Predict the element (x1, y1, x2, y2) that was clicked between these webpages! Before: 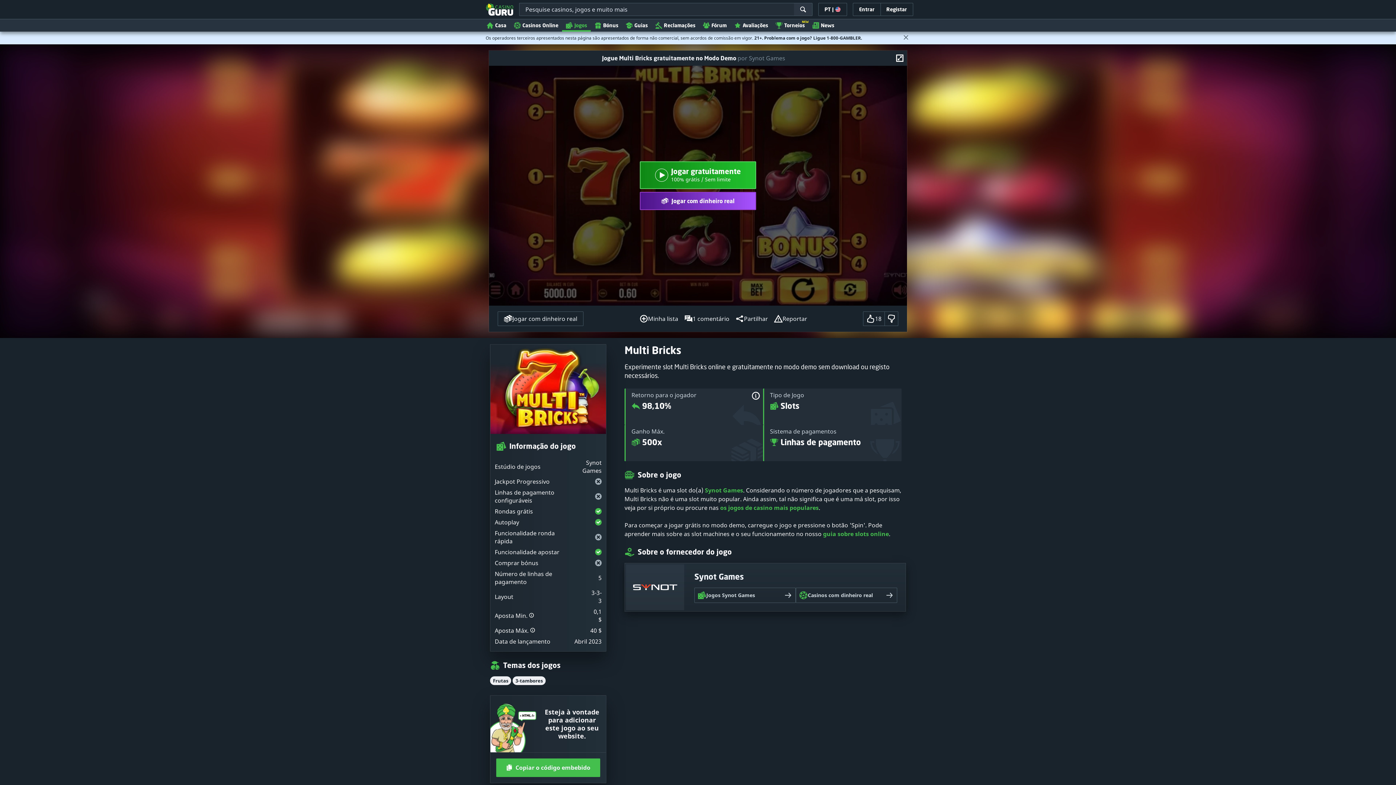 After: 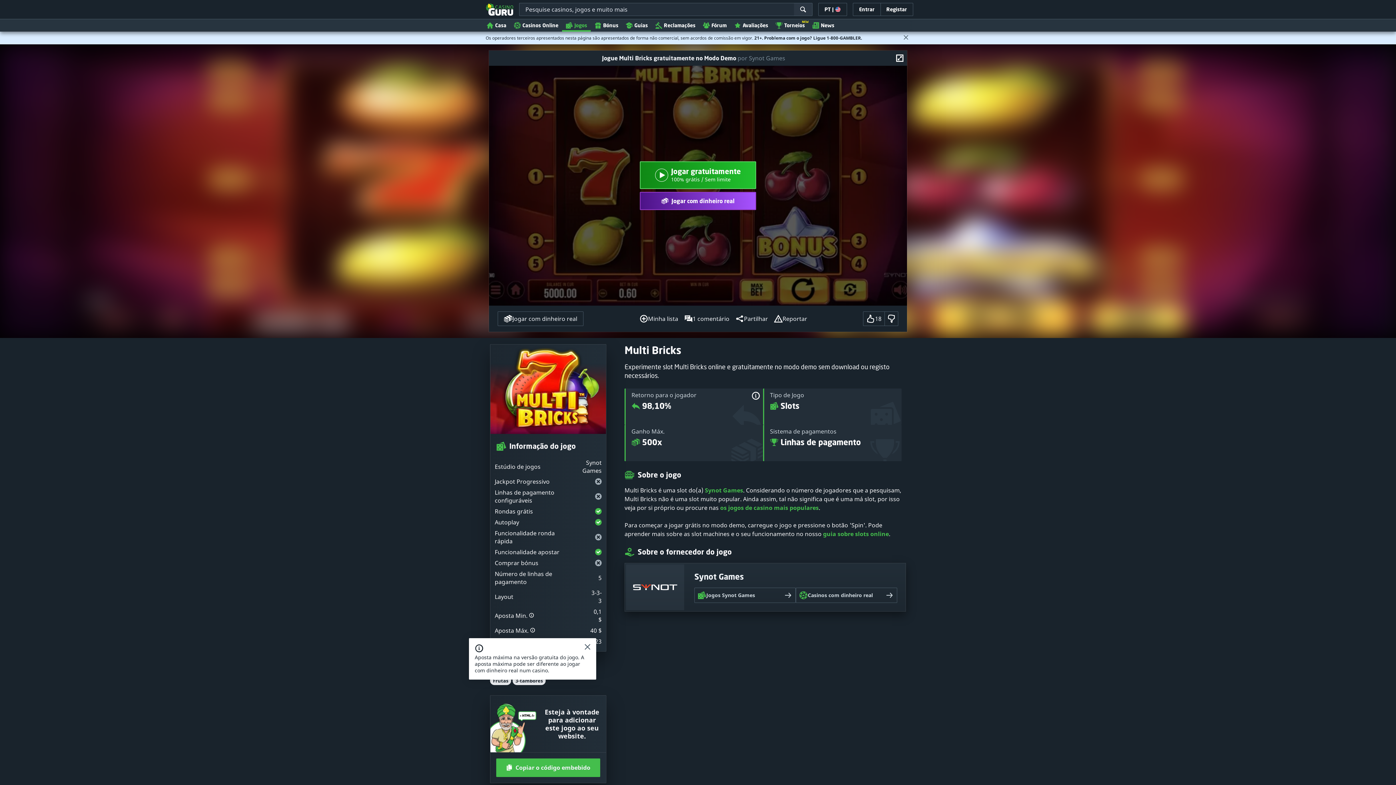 Action: bbox: (530, 626, 535, 634)